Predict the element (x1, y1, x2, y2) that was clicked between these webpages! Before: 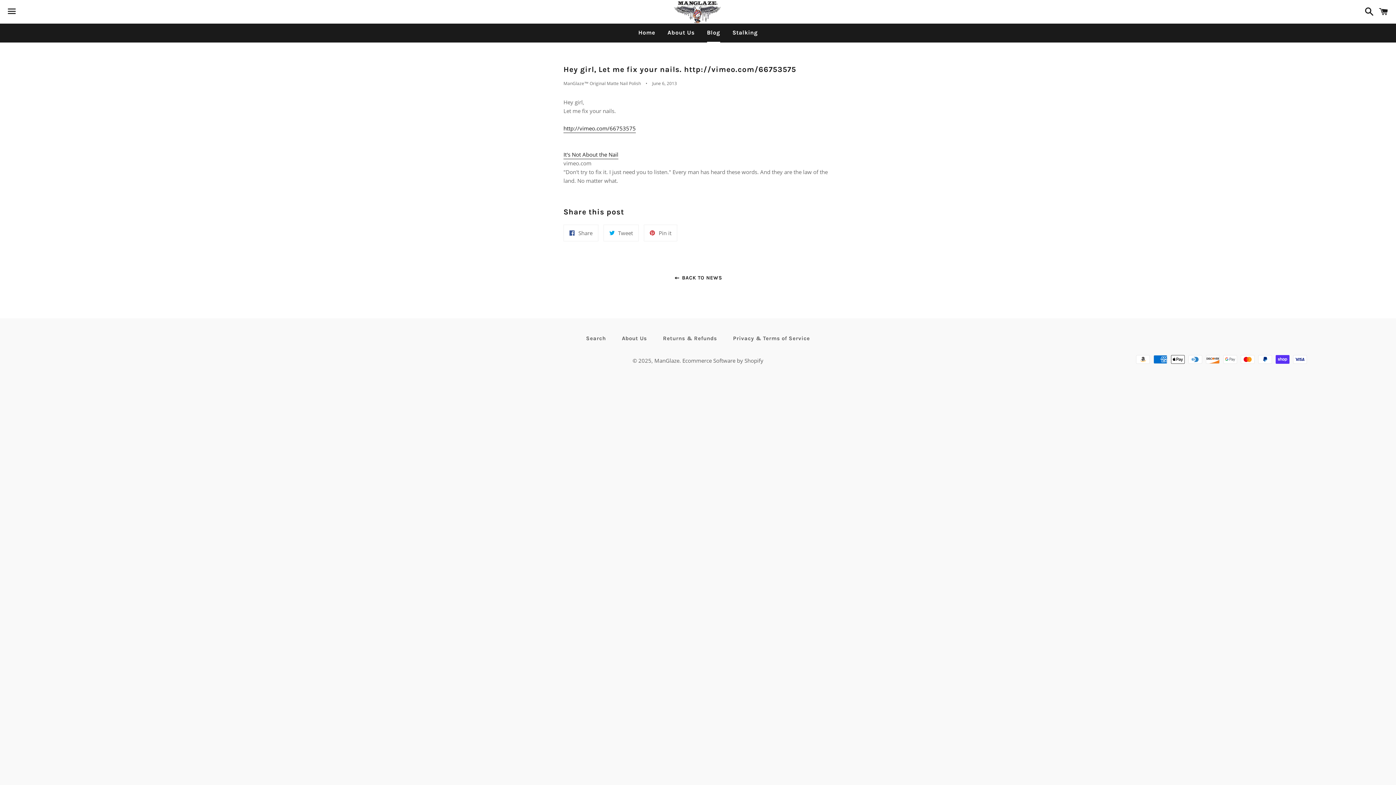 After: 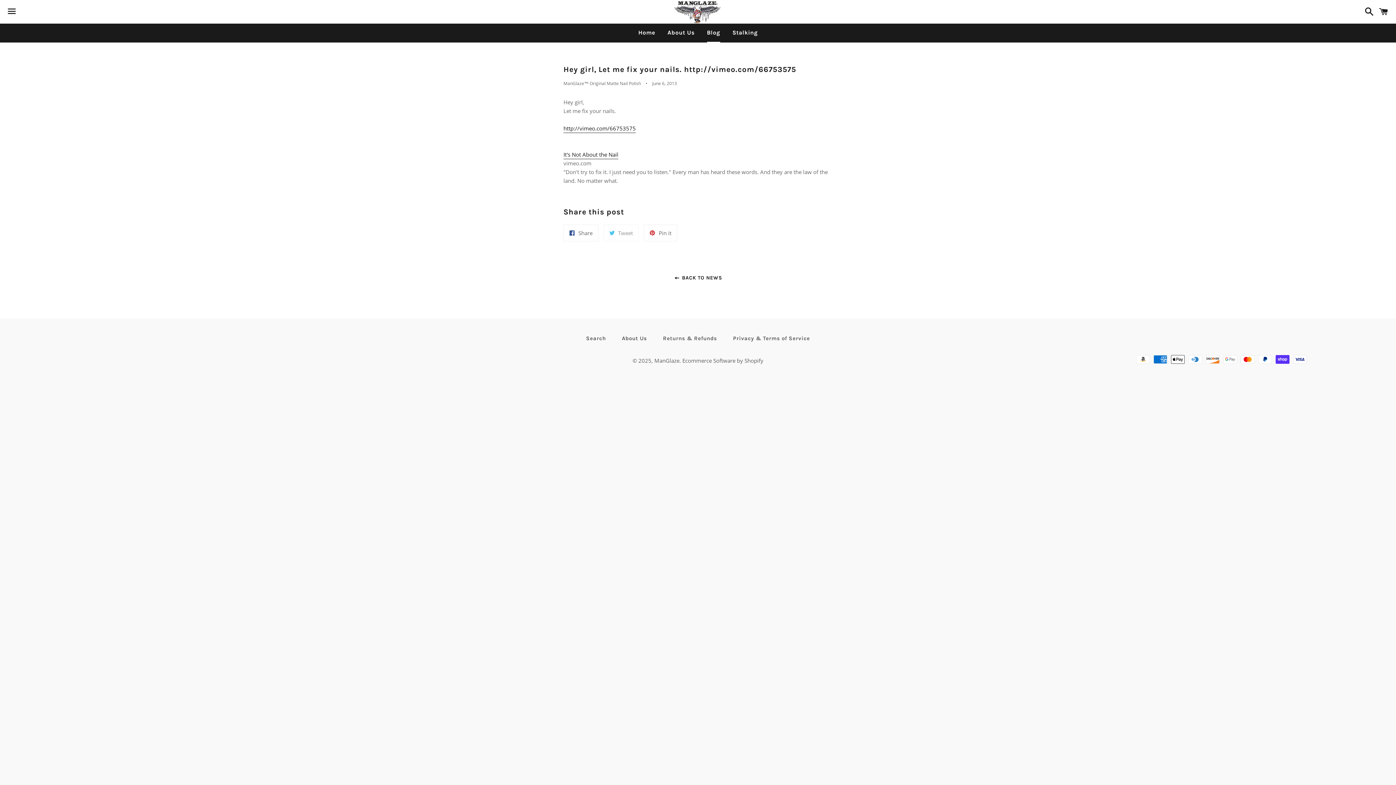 Action: bbox: (603, 224, 638, 241) label:  Tweet
Tweet on Twitter